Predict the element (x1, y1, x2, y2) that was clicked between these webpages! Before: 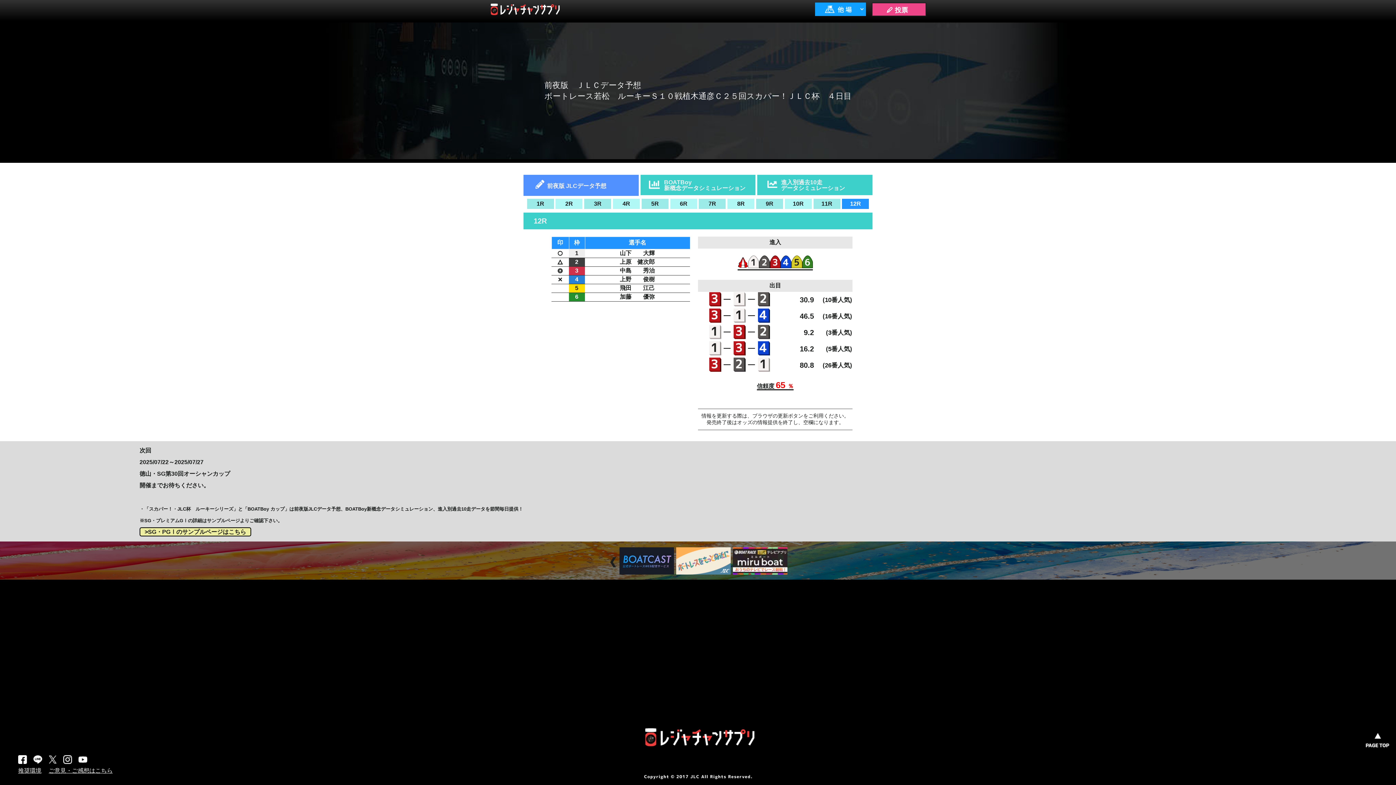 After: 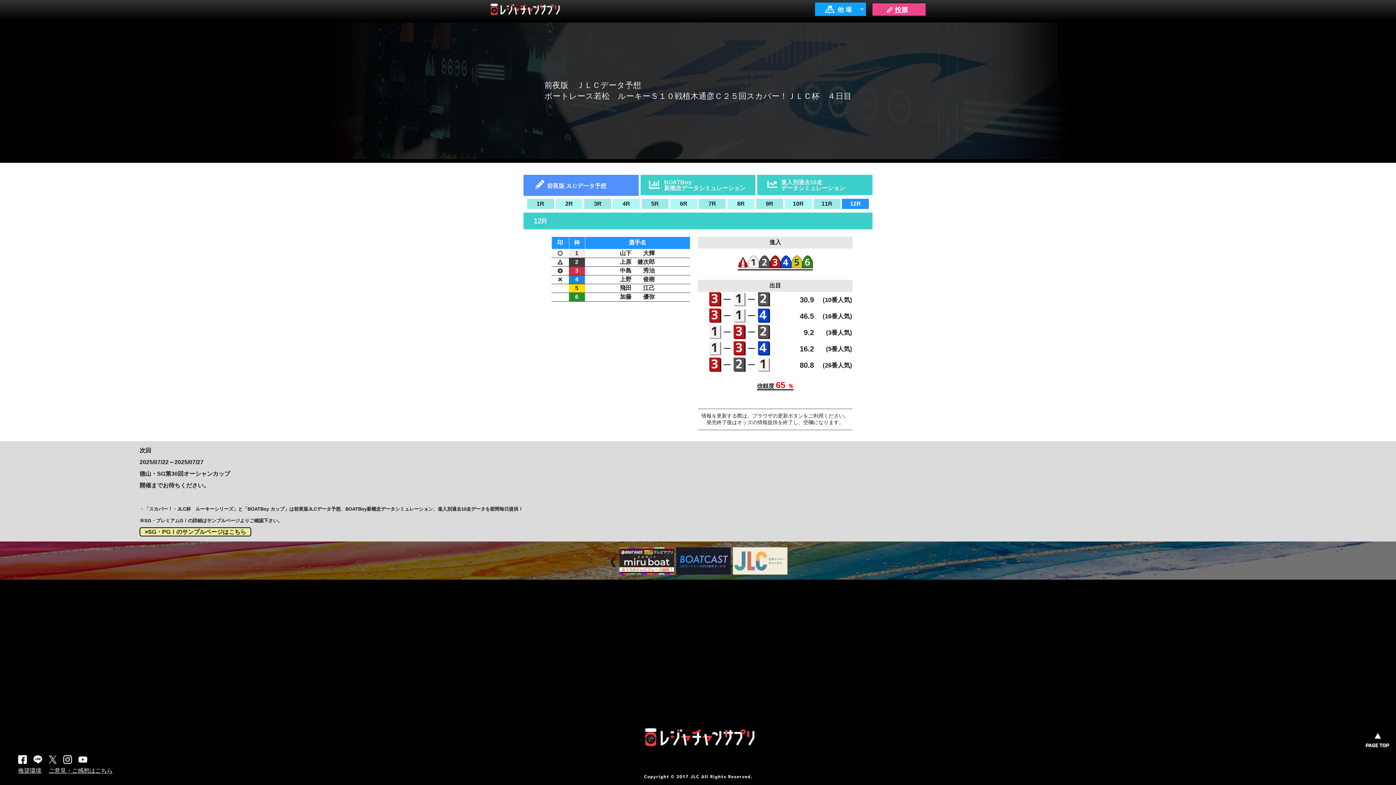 Action: bbox: (63, 755, 78, 765)